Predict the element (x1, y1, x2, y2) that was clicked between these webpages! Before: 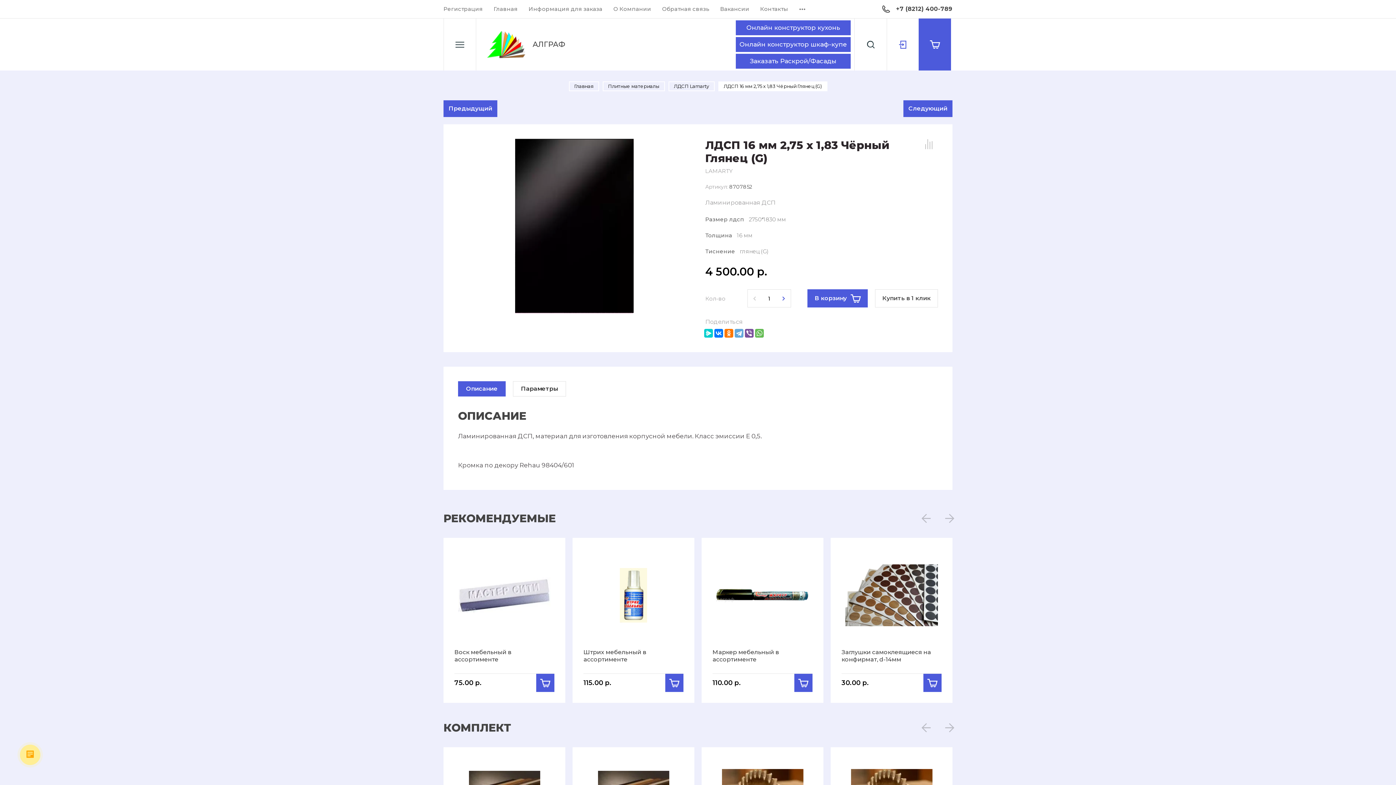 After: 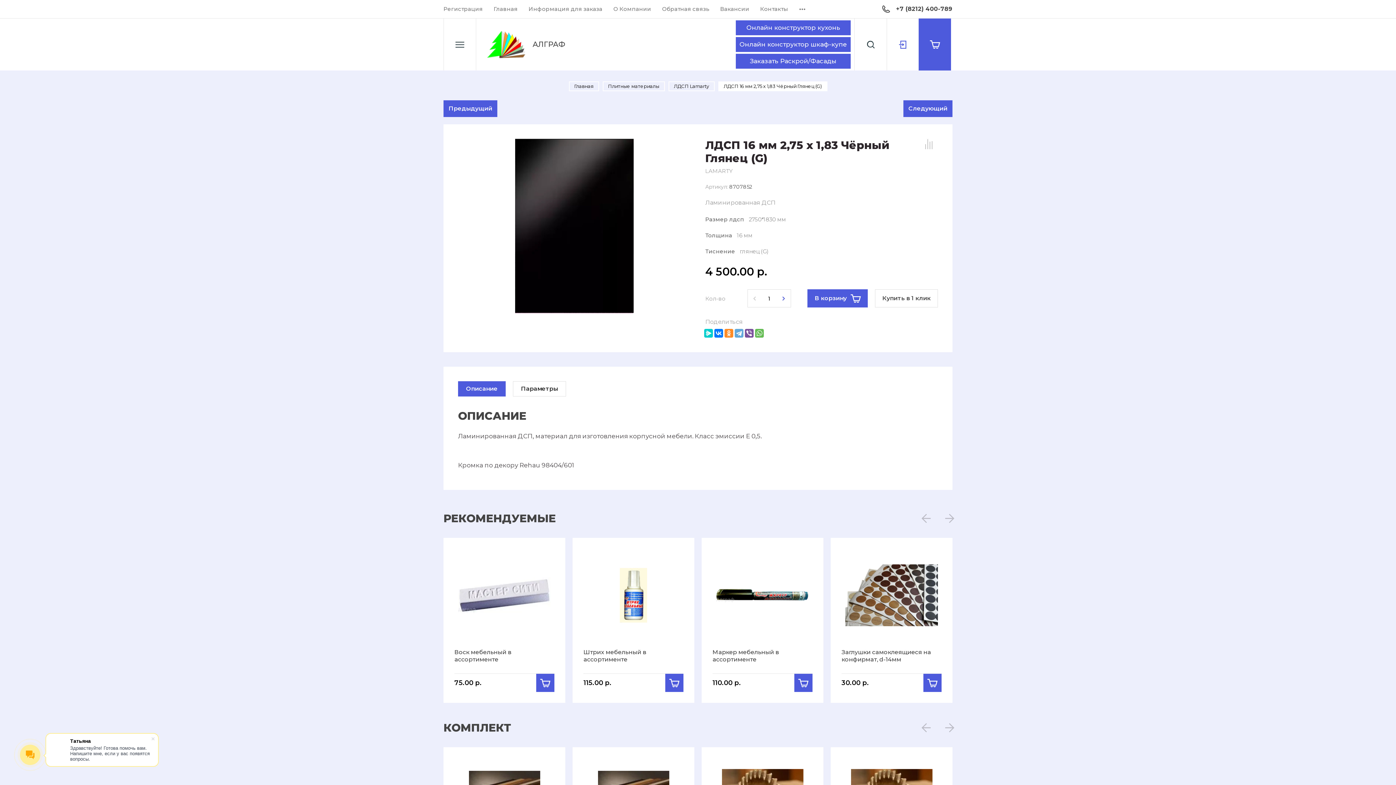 Action: bbox: (724, 329, 733, 337)